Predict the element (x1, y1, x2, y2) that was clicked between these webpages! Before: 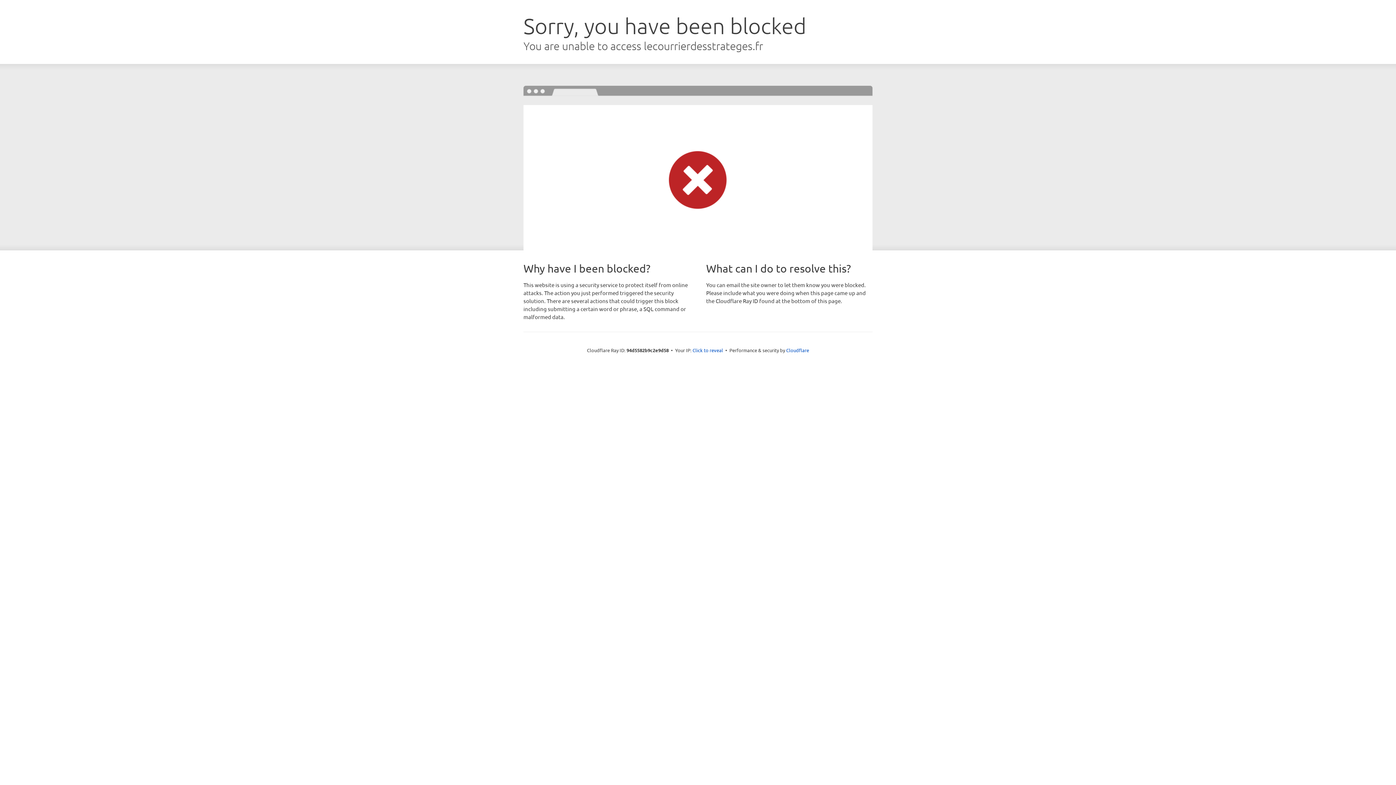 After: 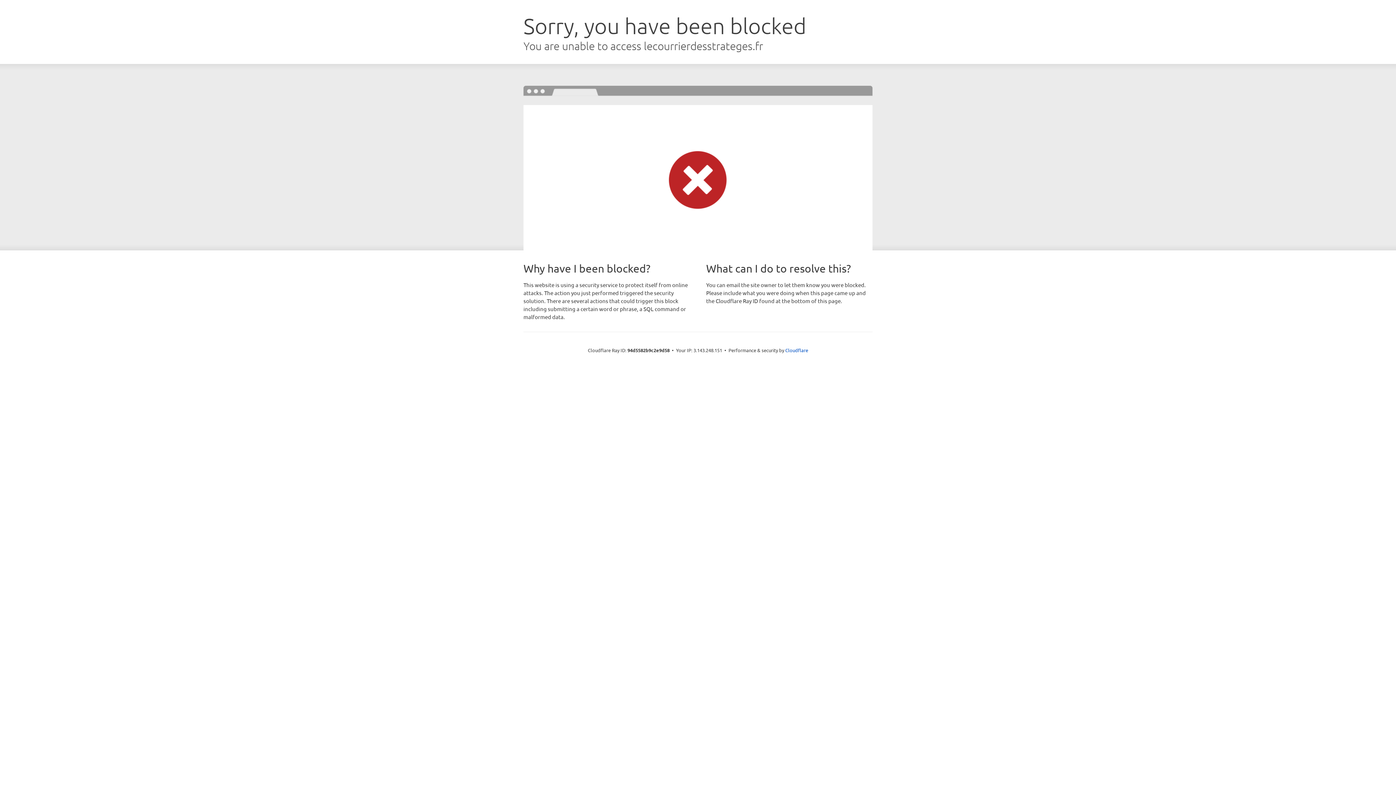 Action: bbox: (692, 346, 723, 353) label: Click to reveal